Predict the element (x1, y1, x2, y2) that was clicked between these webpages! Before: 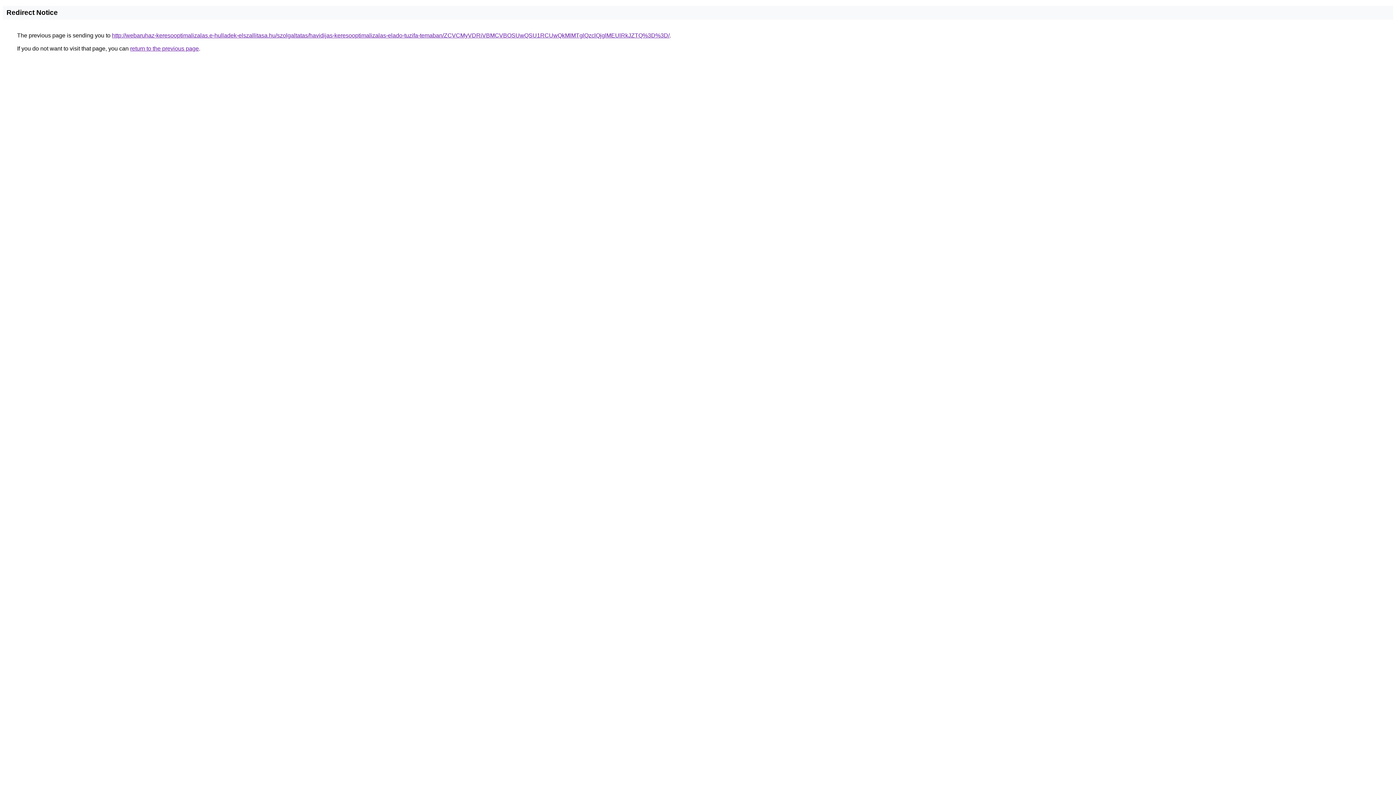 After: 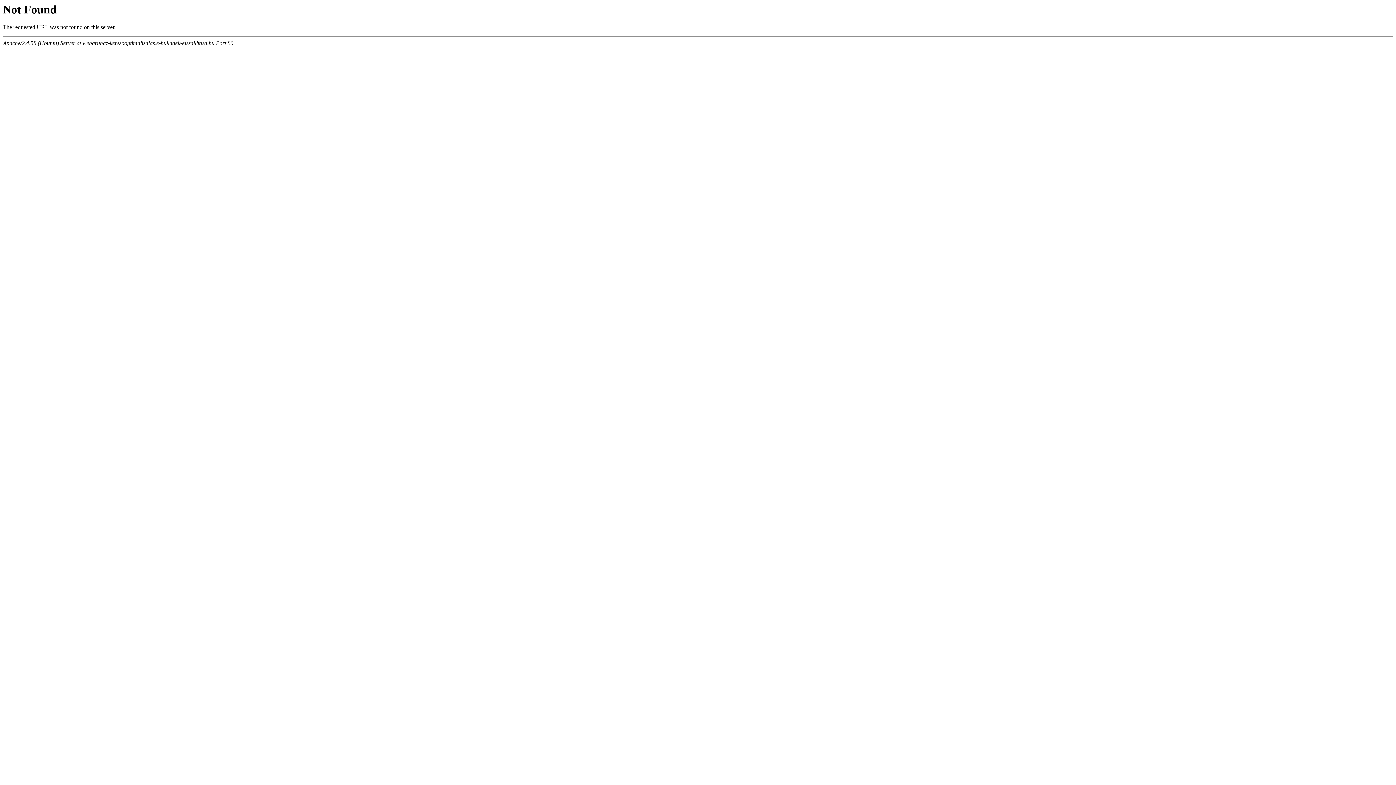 Action: bbox: (112, 32, 669, 38) label: http://webaruhaz-keresooptimalizalas.e-hulladek-elszallitasa.hu/szolgaltatas/havidijas-keresooptimalizalas-elado-tuzifa-temaban/ZCVCMyVDRiVBMCVBOSUwQSU1RCUwQkMlMTglQzclQjglMEUlRkJZTQ%3D%3D/